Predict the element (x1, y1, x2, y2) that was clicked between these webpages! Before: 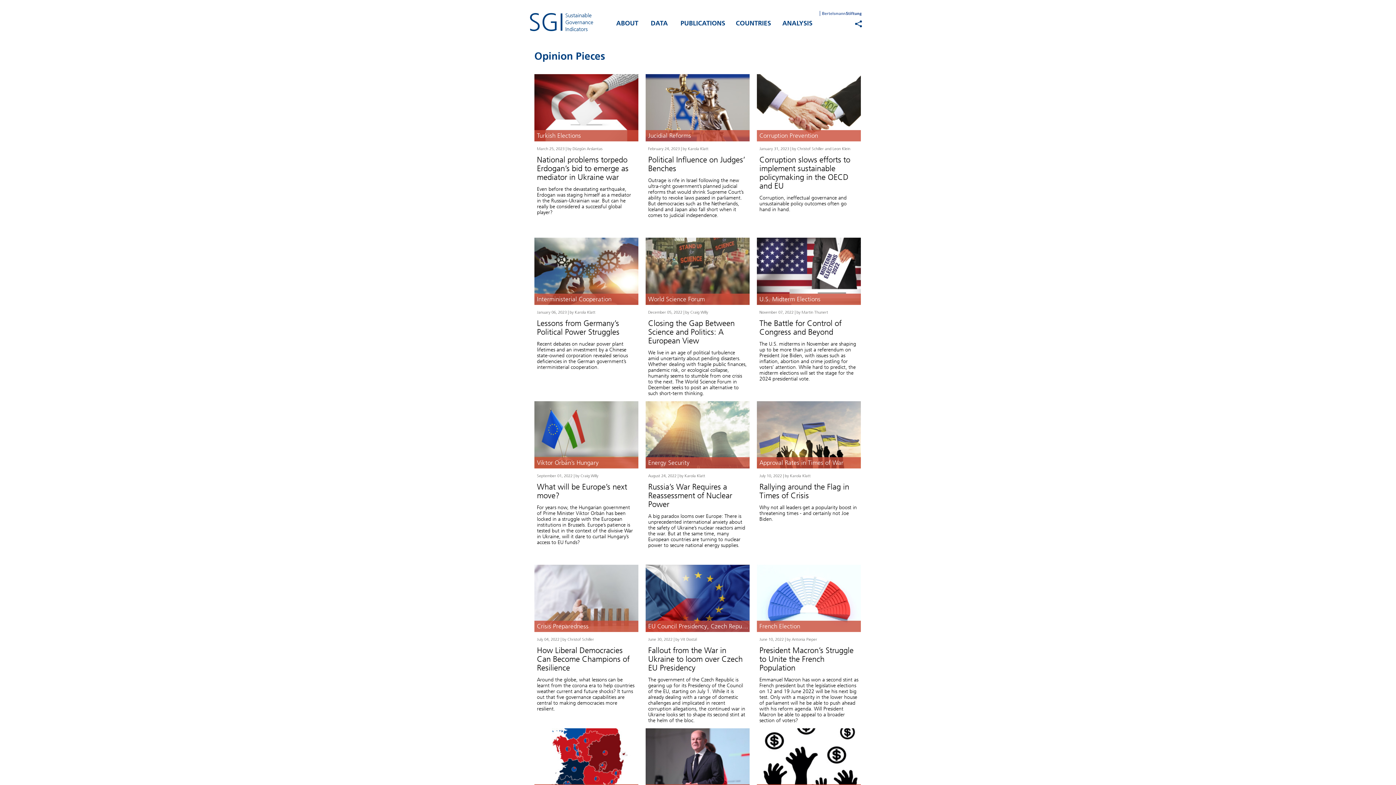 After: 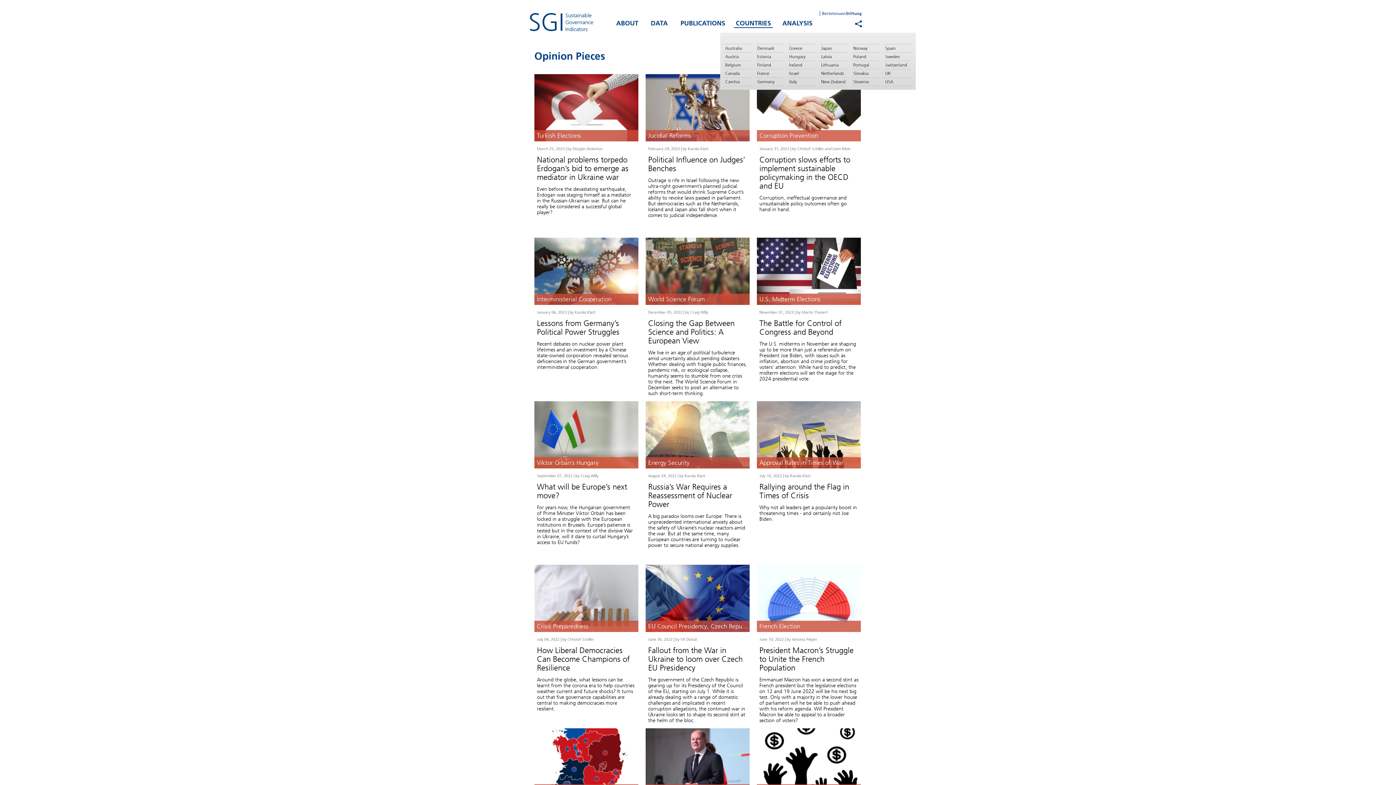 Action: label: COUNTRIES bbox: (734, 19, 773, 27)